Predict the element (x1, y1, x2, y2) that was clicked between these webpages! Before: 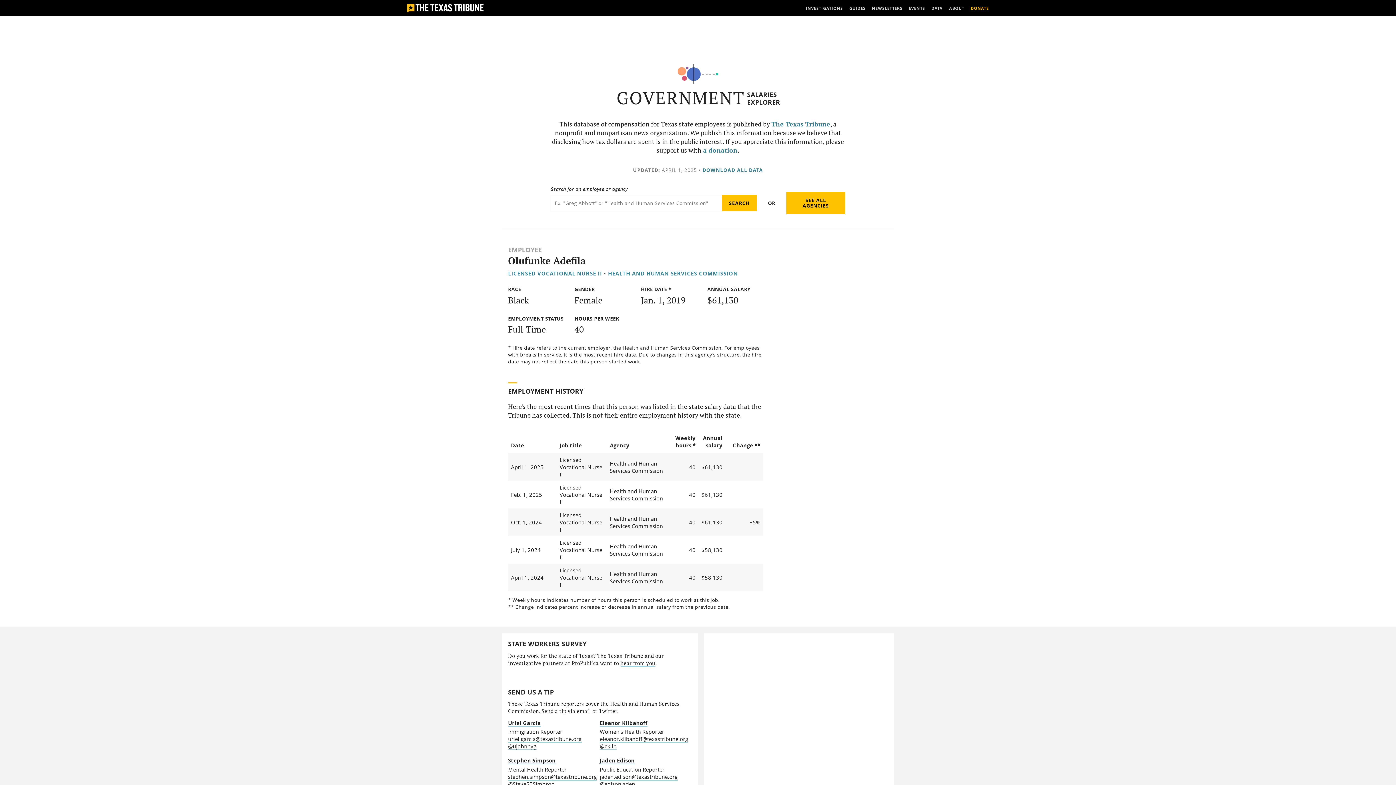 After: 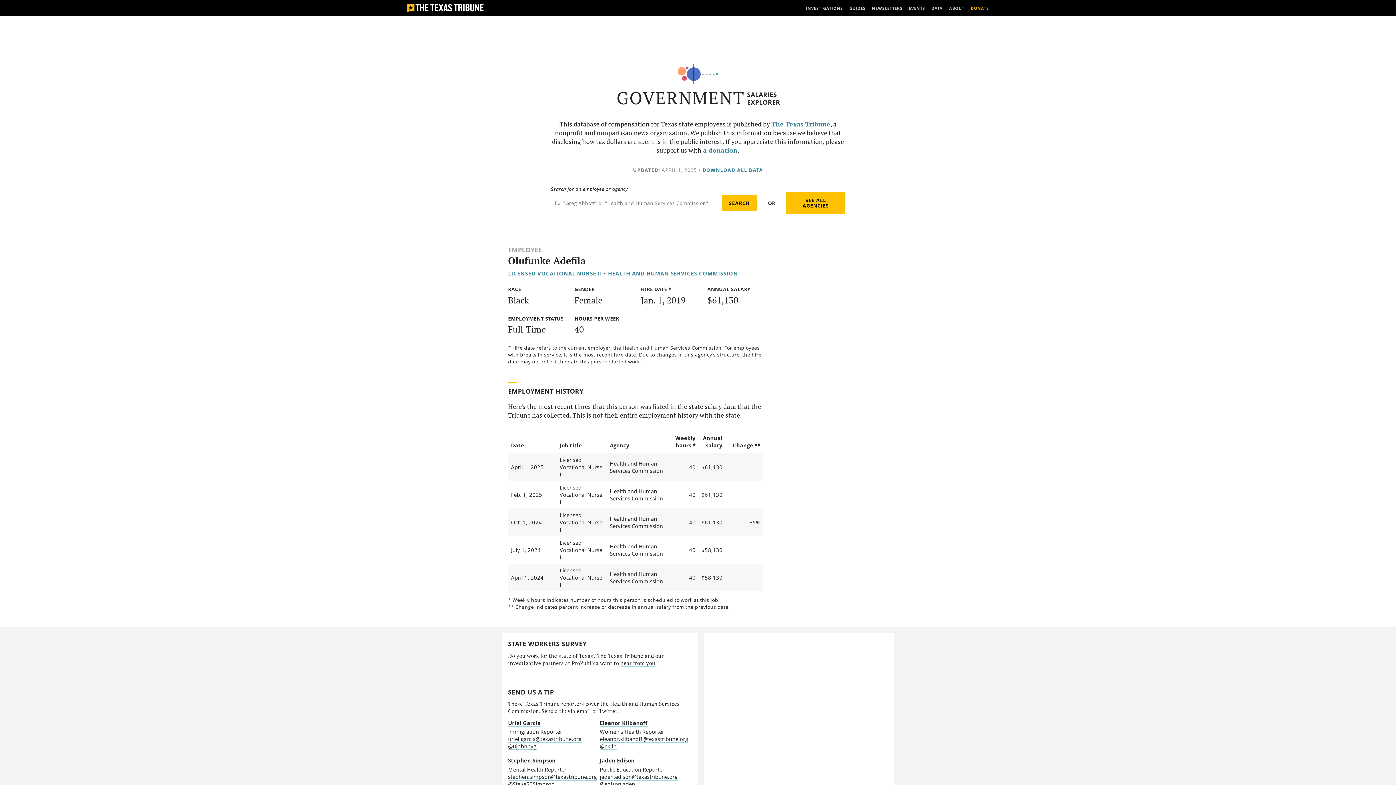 Action: label: stephen.simpson@texastribune.org bbox: (508, 773, 596, 780)